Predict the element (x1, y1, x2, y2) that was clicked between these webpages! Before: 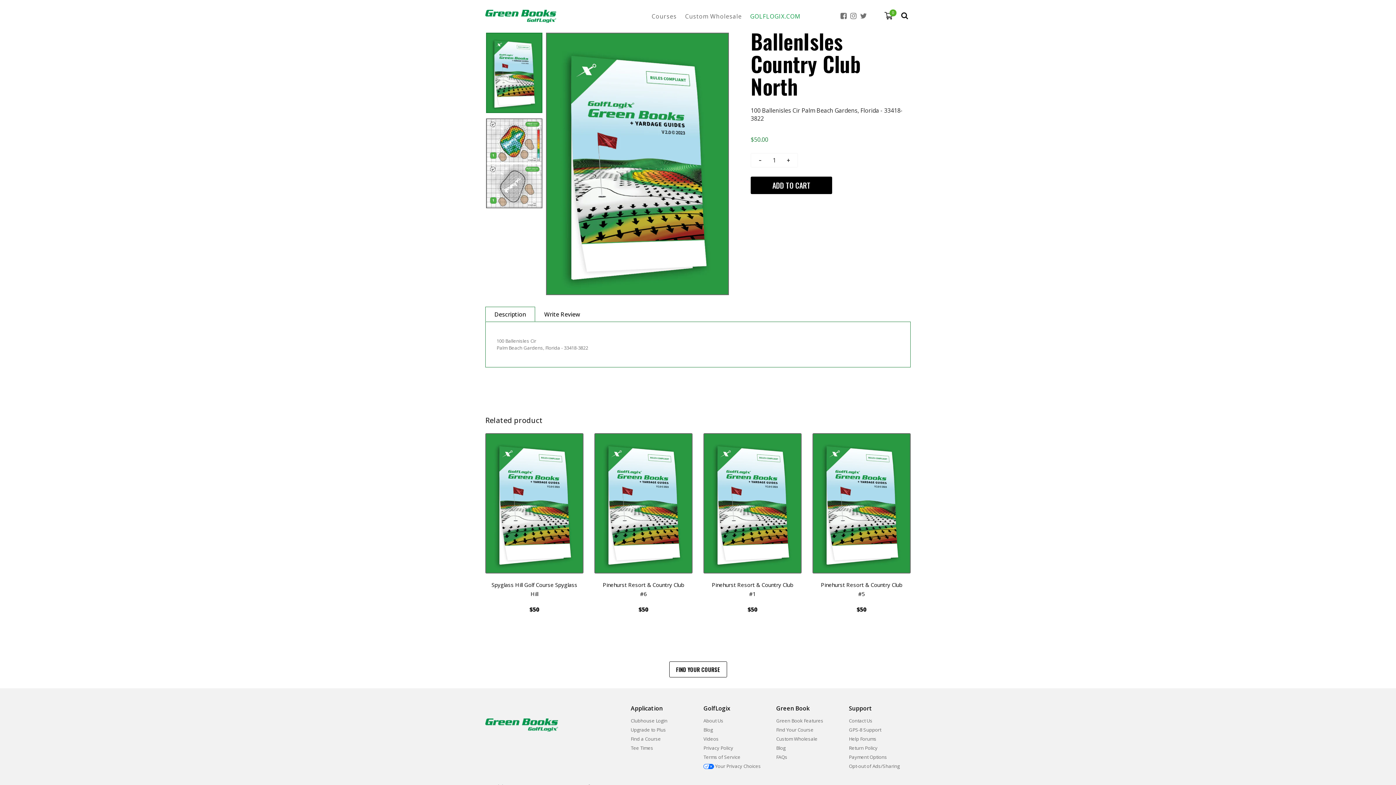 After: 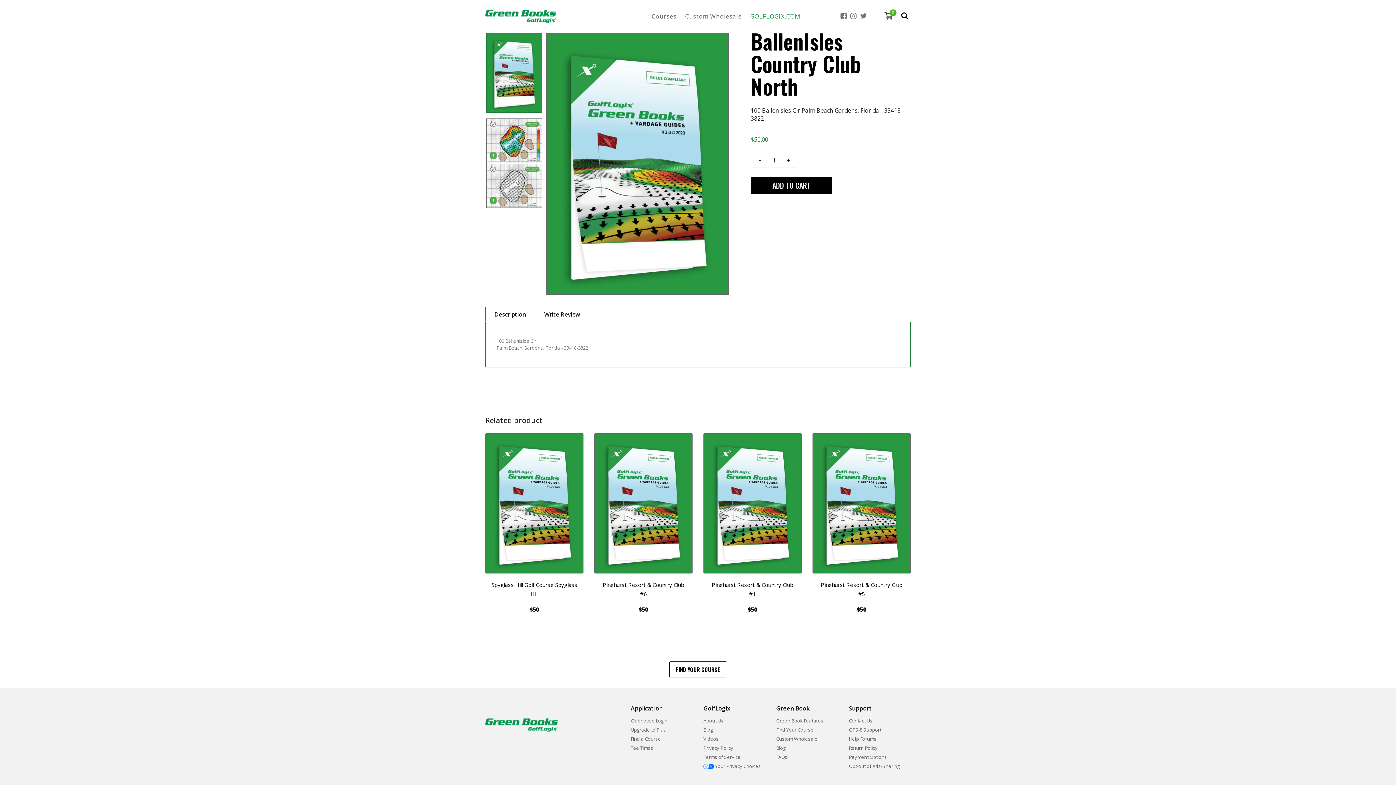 Action: bbox: (485, 306, 535, 321) label: Description